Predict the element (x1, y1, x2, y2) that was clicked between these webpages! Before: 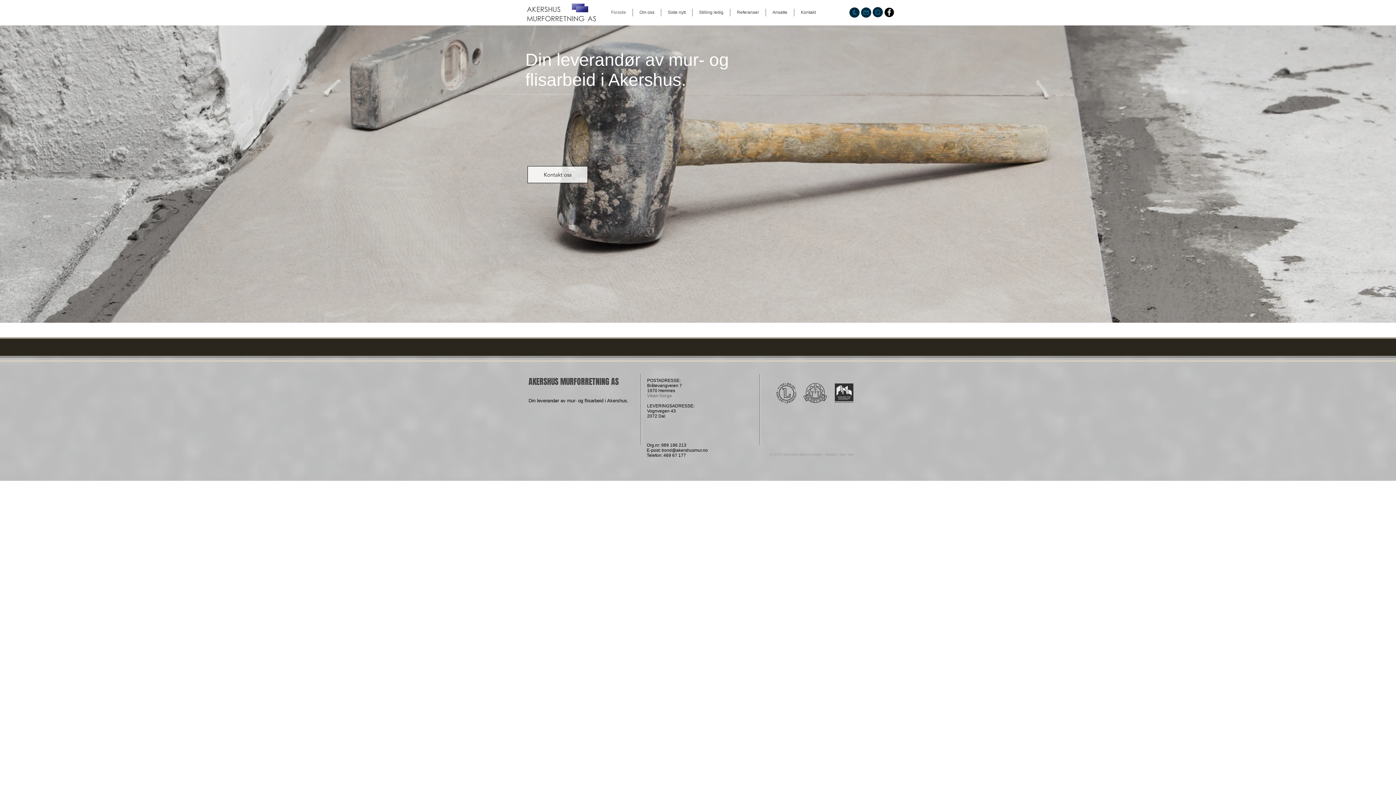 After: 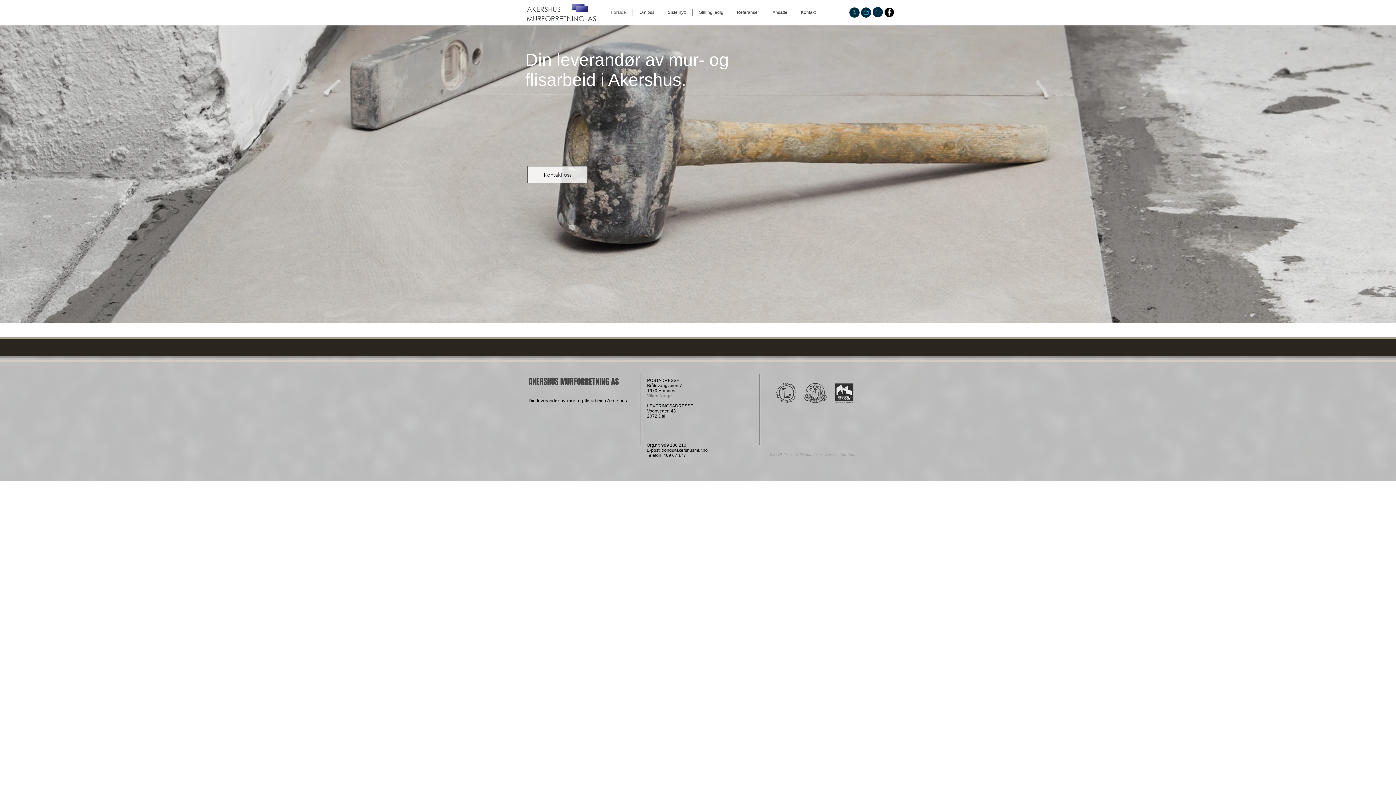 Action: bbox: (860, 5, 872, 19)